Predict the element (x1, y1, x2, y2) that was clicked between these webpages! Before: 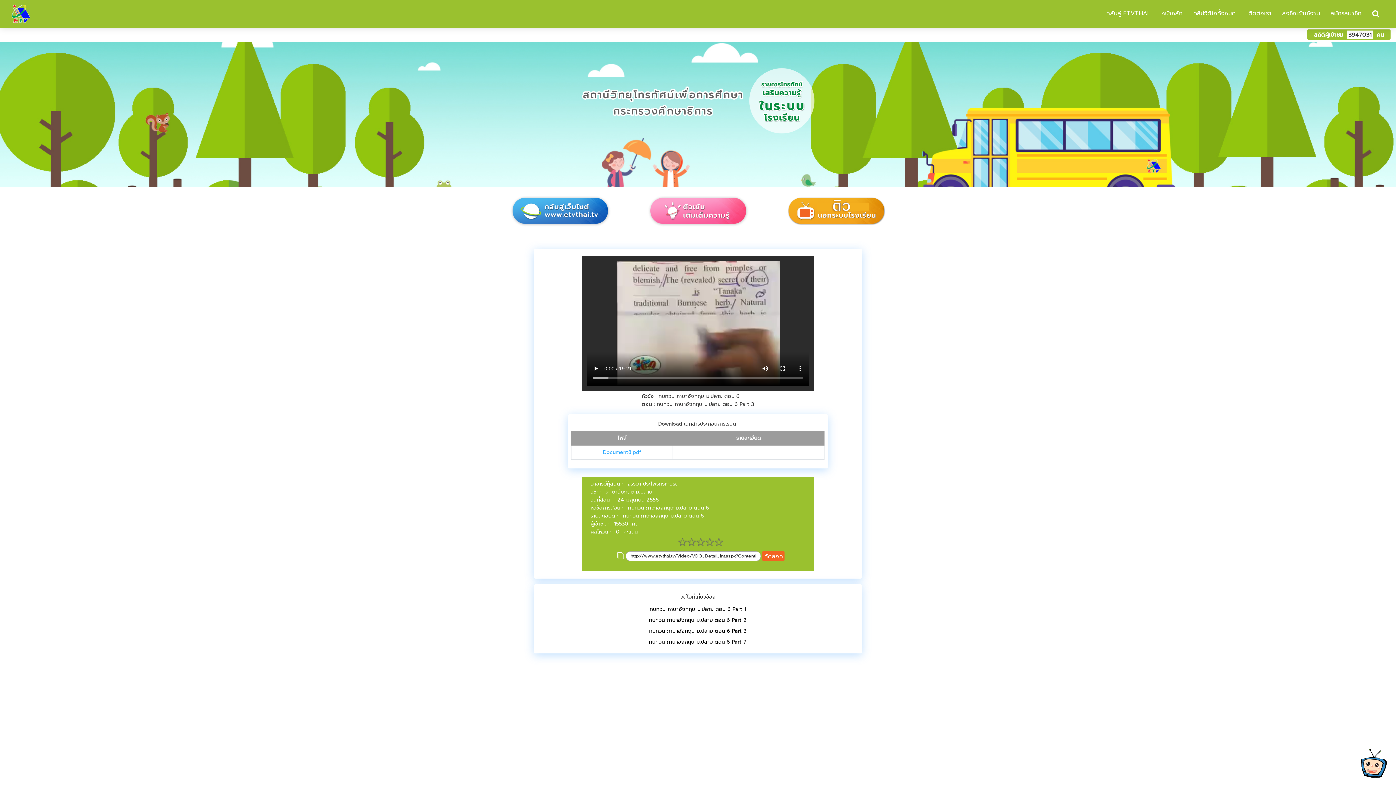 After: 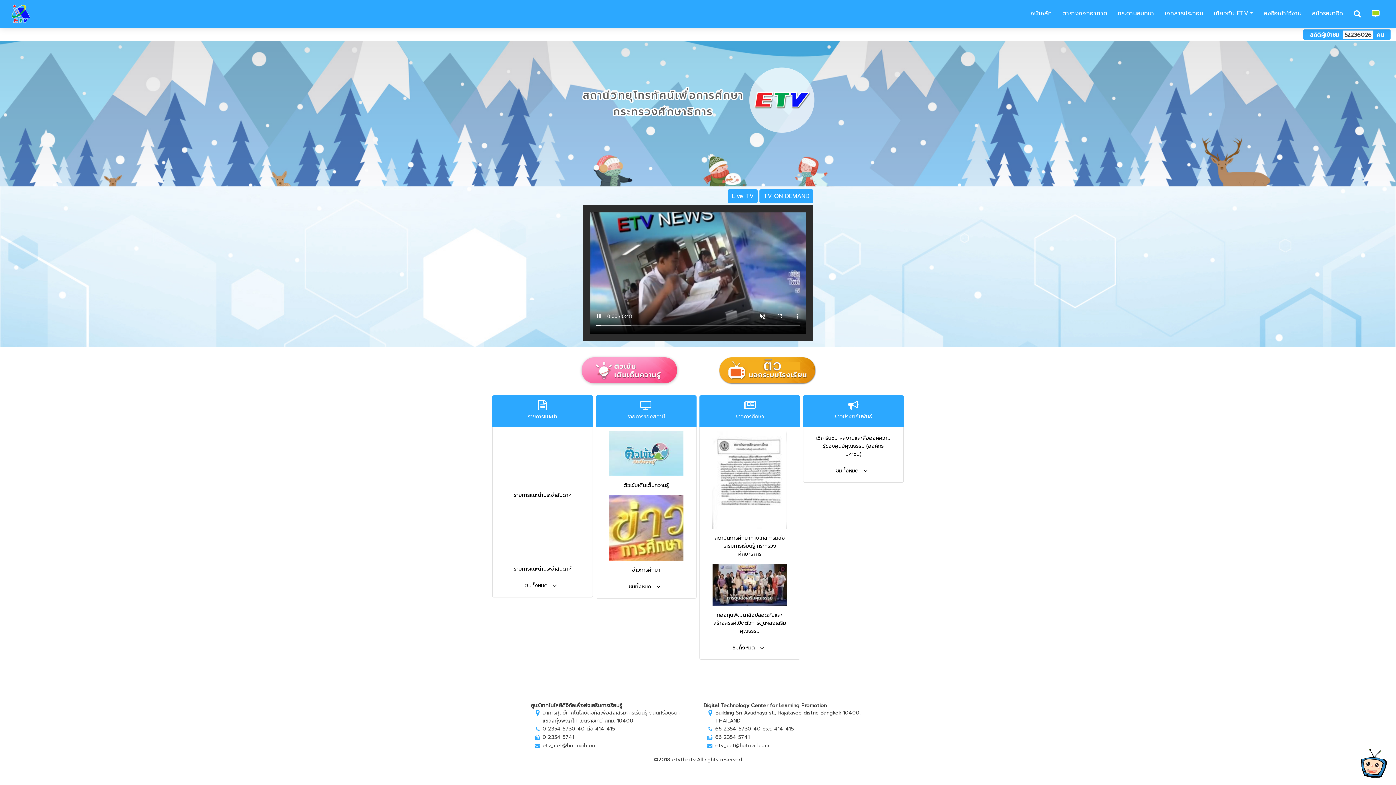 Action: bbox: (1100, 5, 1152, 21) label:  กลับสู่ ETVTHAI